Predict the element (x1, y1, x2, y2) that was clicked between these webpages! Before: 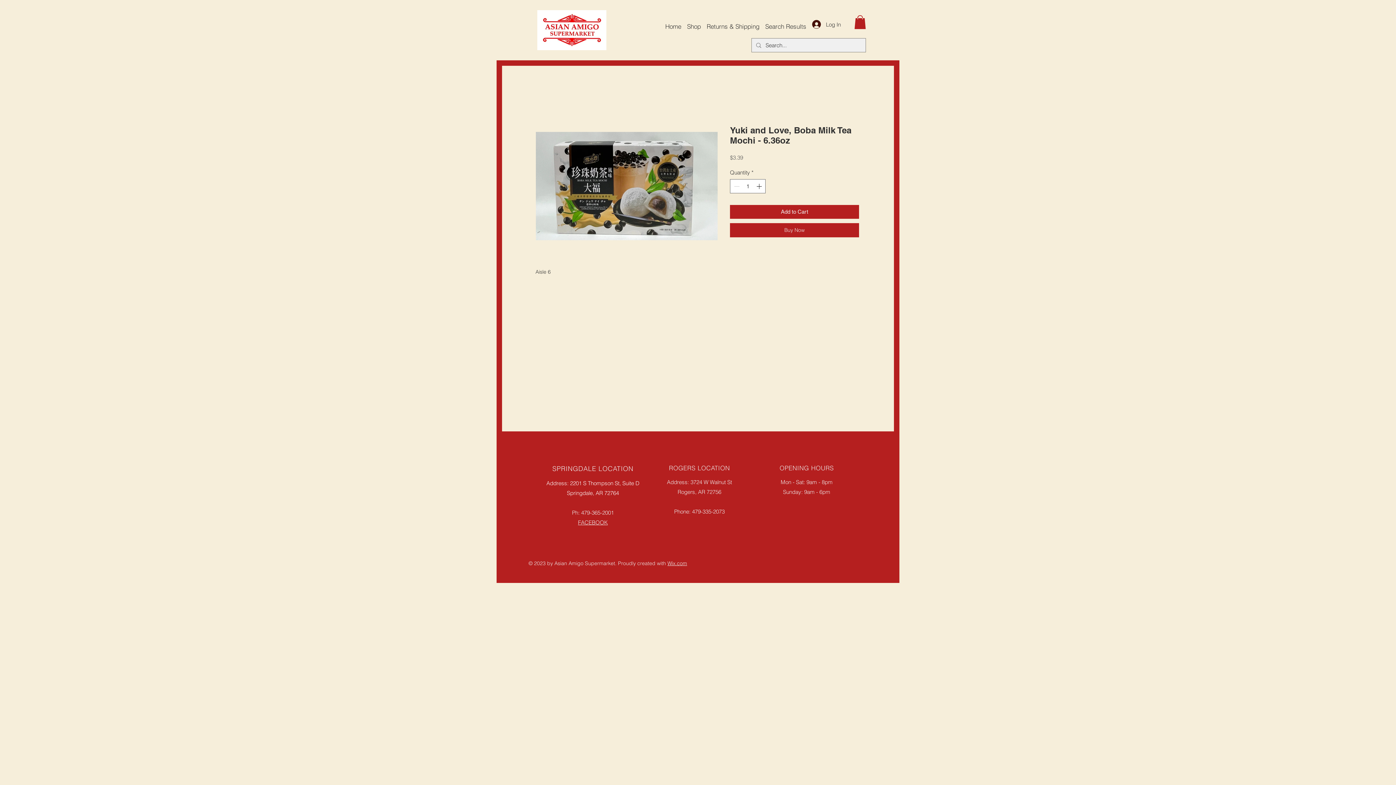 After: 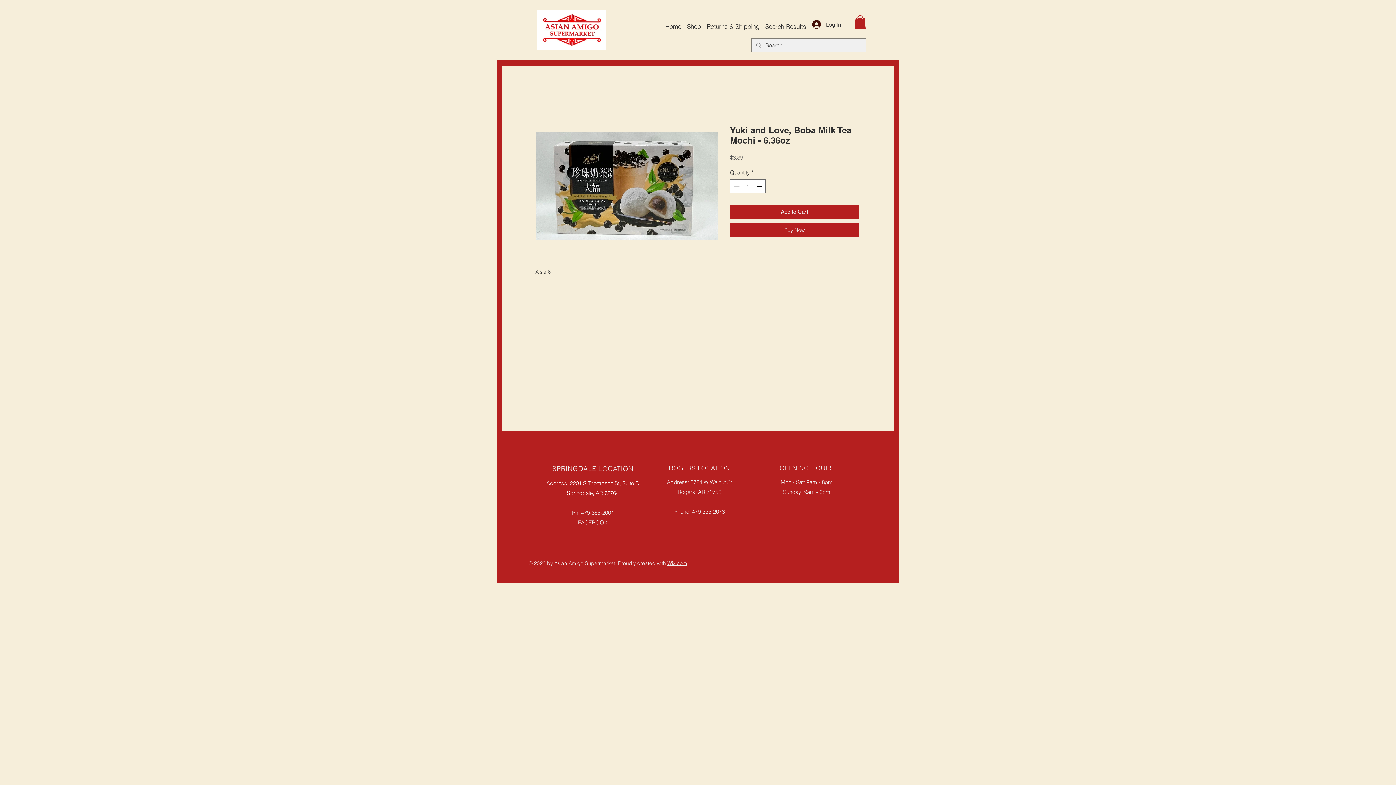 Action: bbox: (578, 519, 608, 526) label: FACEBOOK